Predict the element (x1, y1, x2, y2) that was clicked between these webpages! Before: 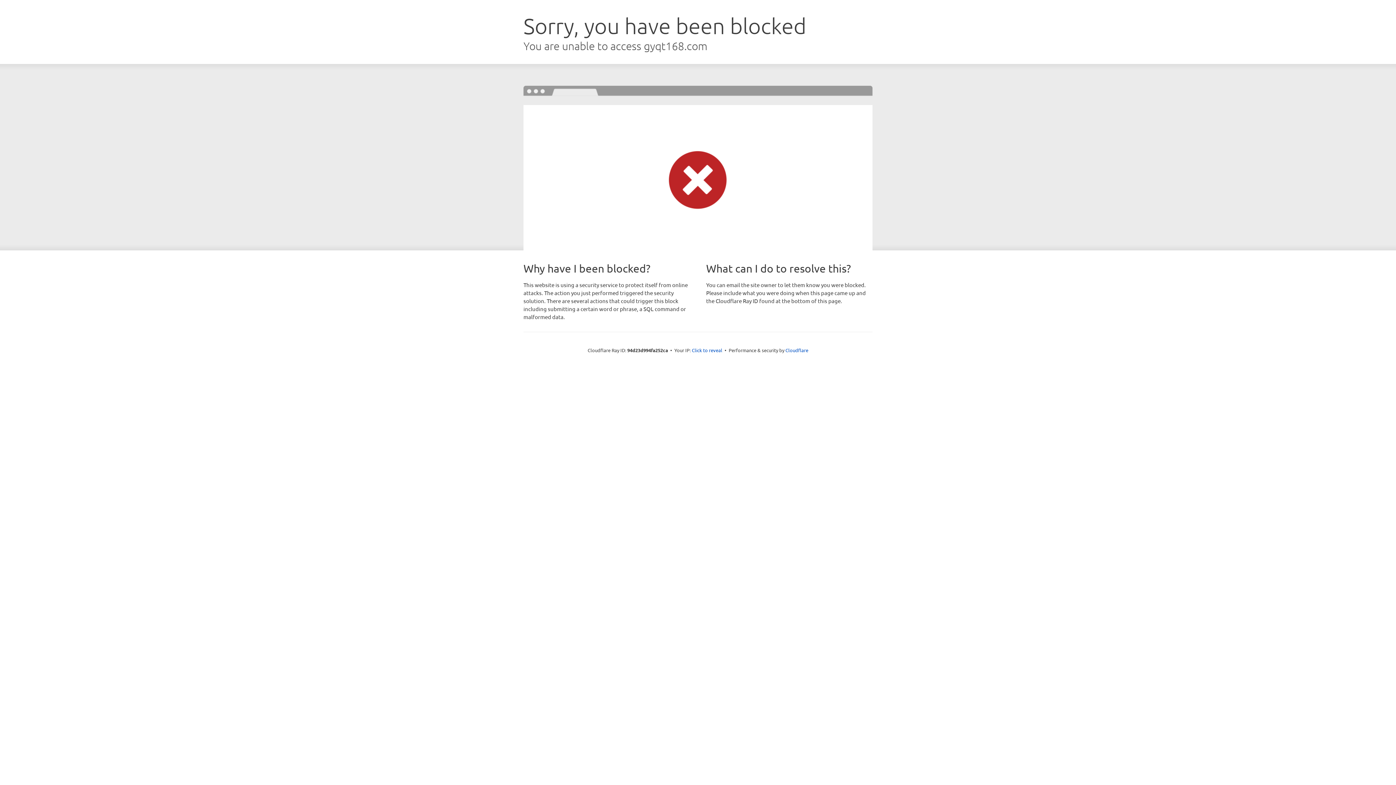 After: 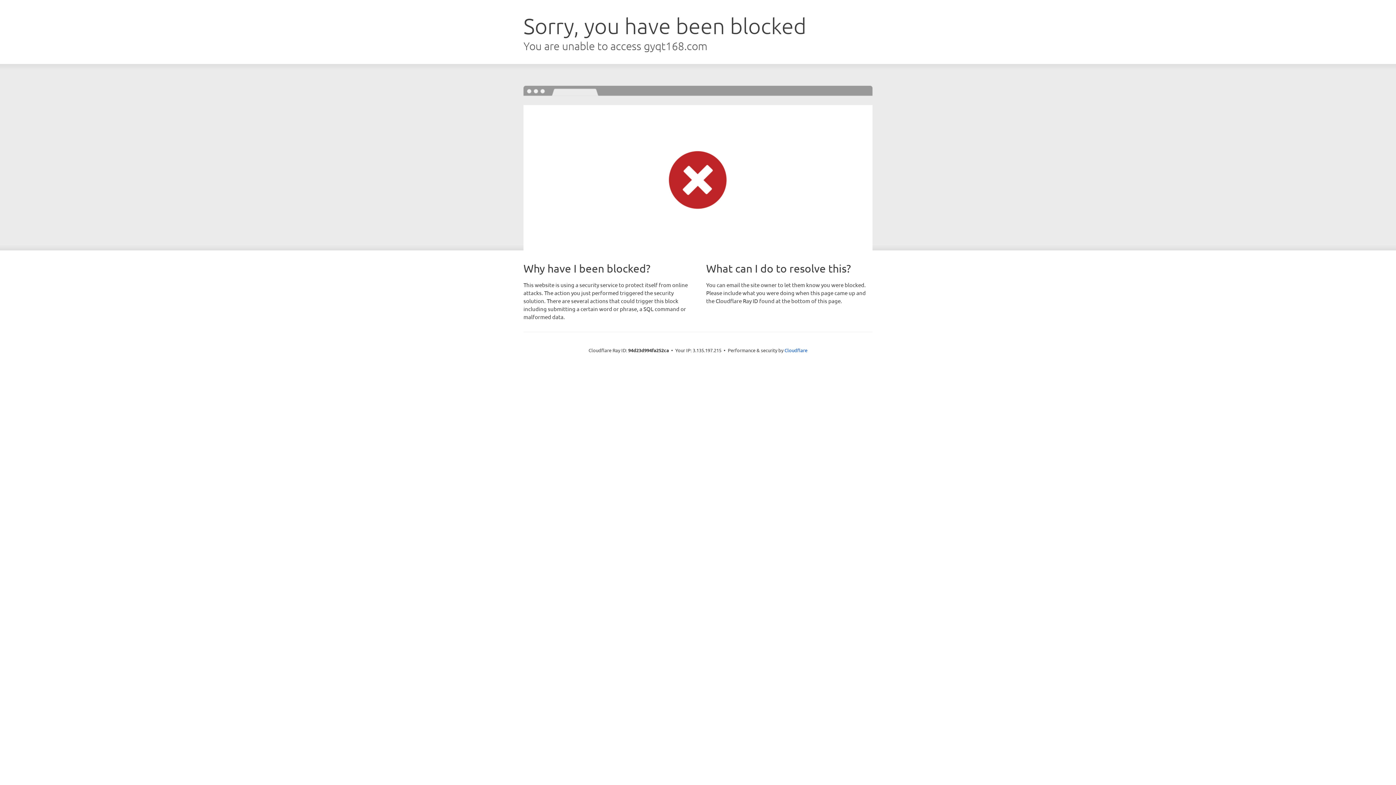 Action: bbox: (692, 346, 722, 353) label: Click to reveal